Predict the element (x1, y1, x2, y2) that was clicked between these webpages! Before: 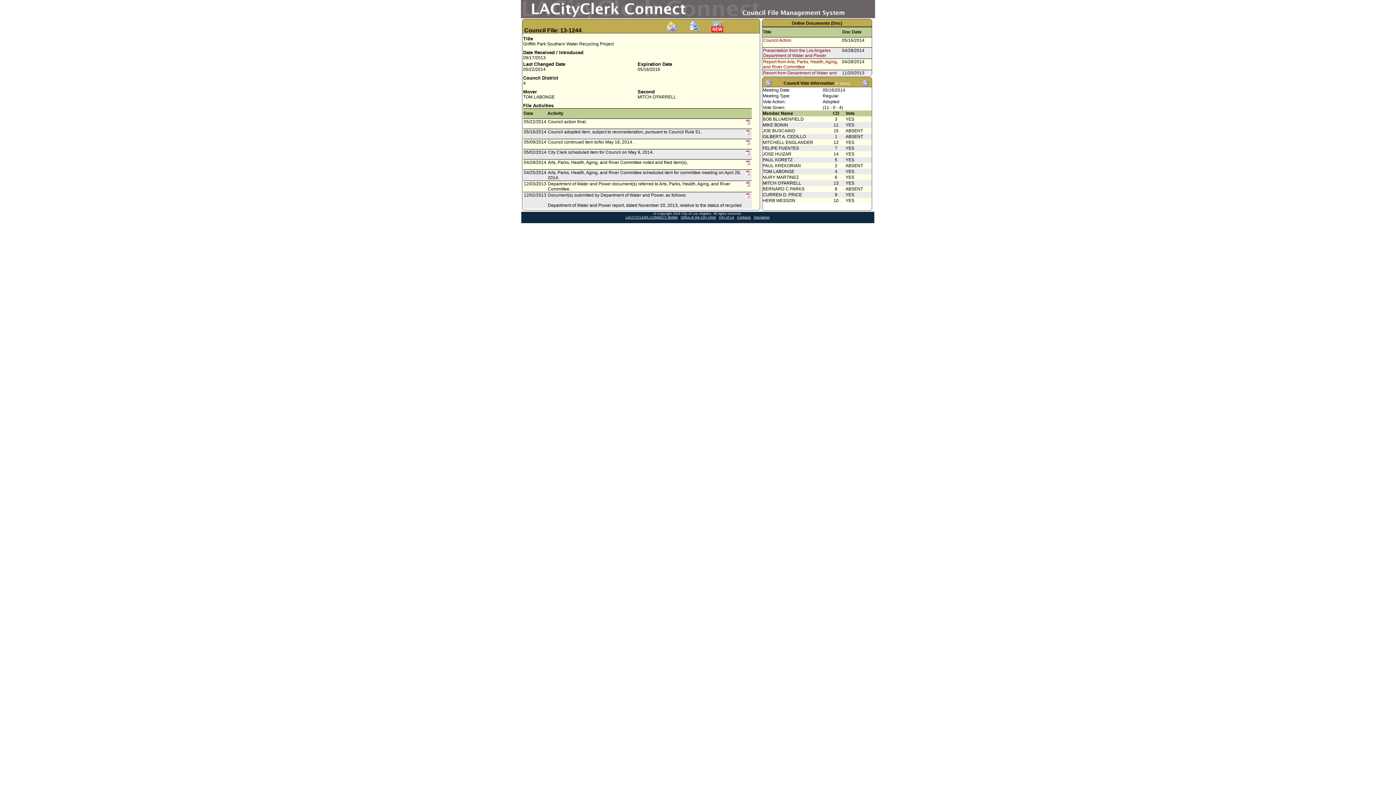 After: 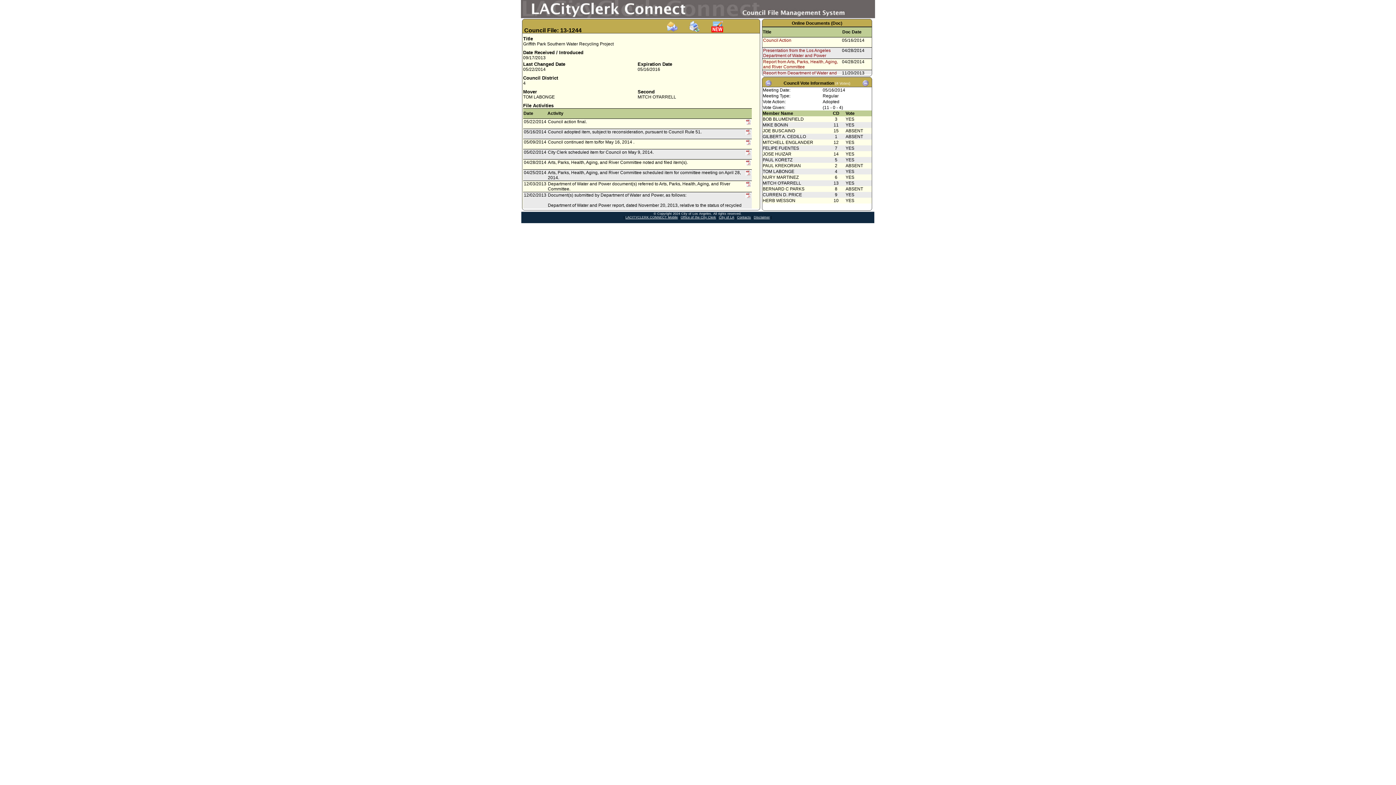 Action: bbox: (711, 28, 723, 33)